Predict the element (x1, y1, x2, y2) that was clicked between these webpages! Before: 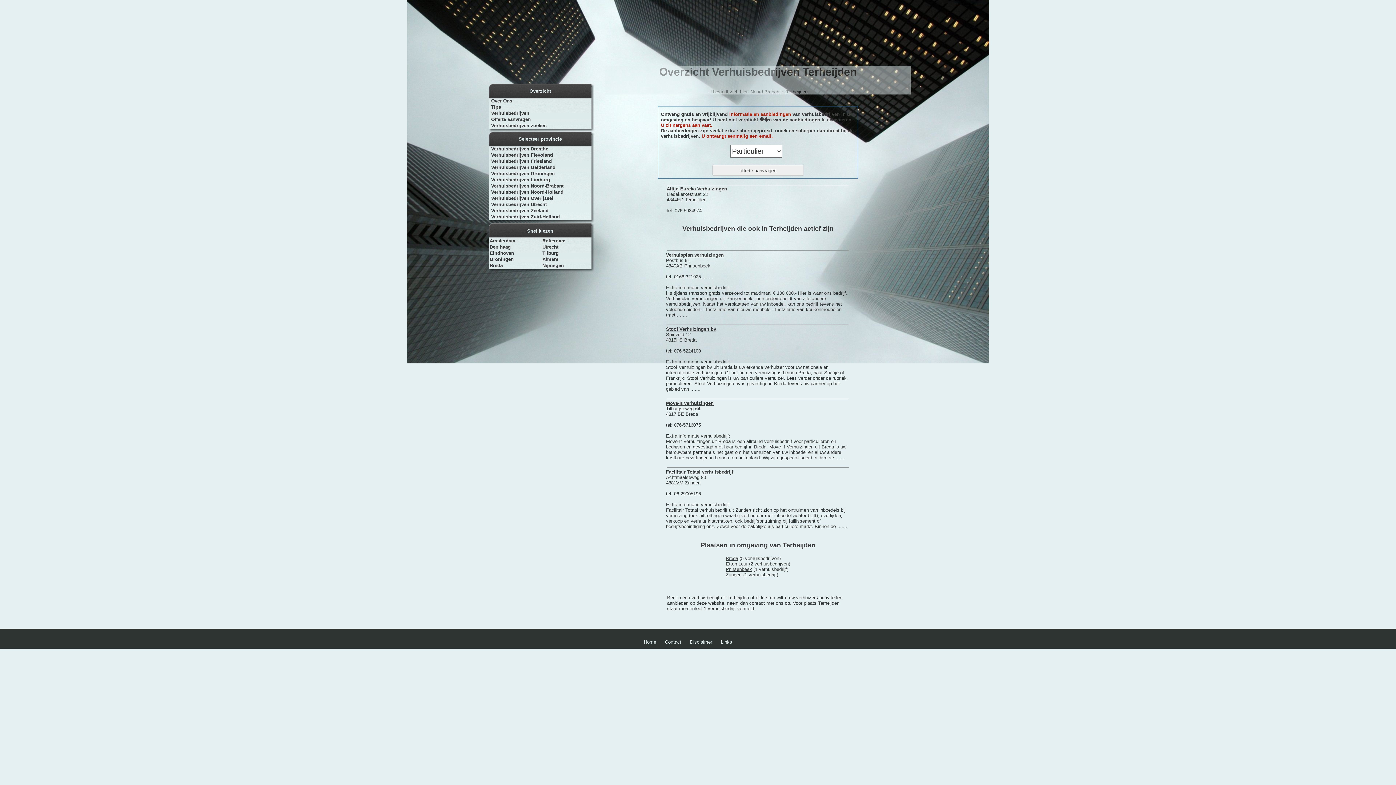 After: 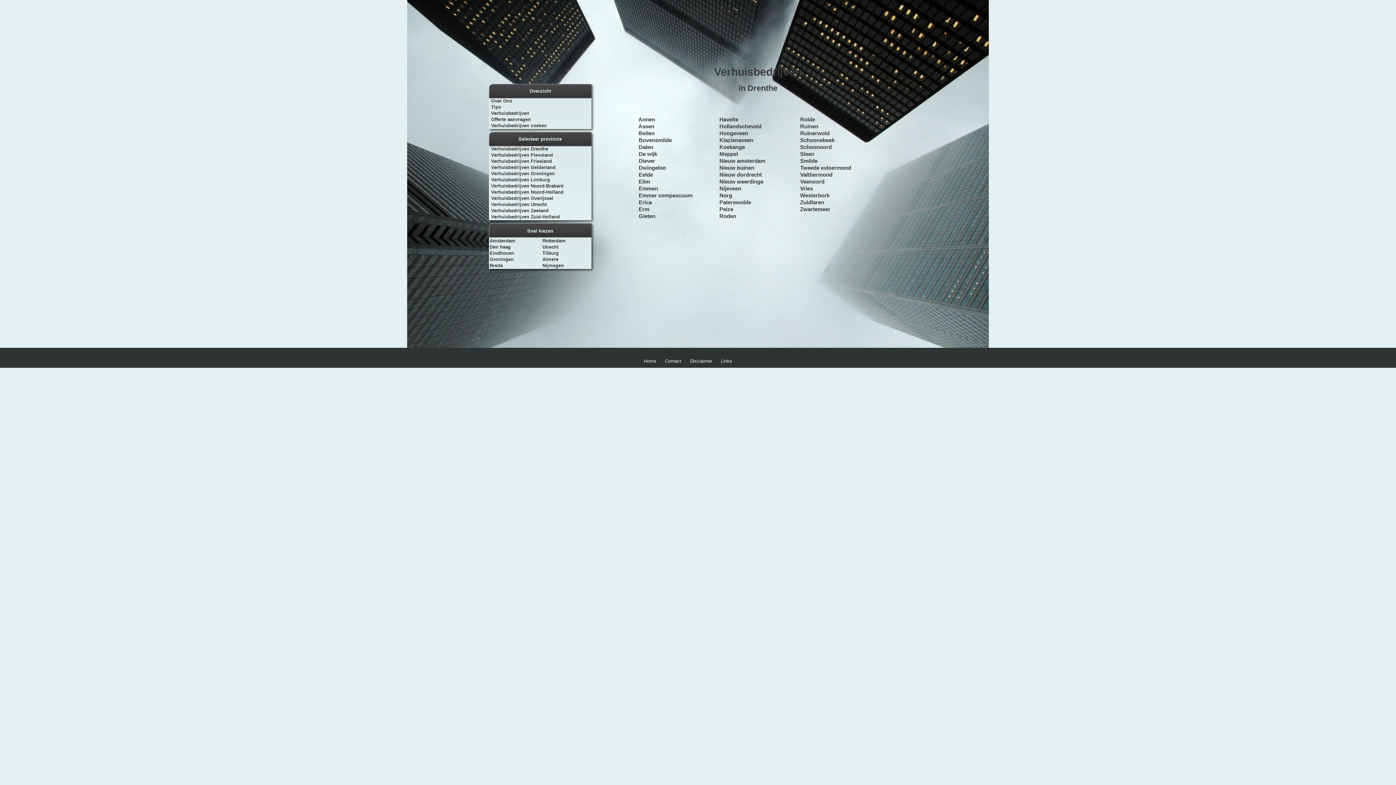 Action: label:  Verhuisbedrijven Drenthe bbox: (489, 146, 548, 151)